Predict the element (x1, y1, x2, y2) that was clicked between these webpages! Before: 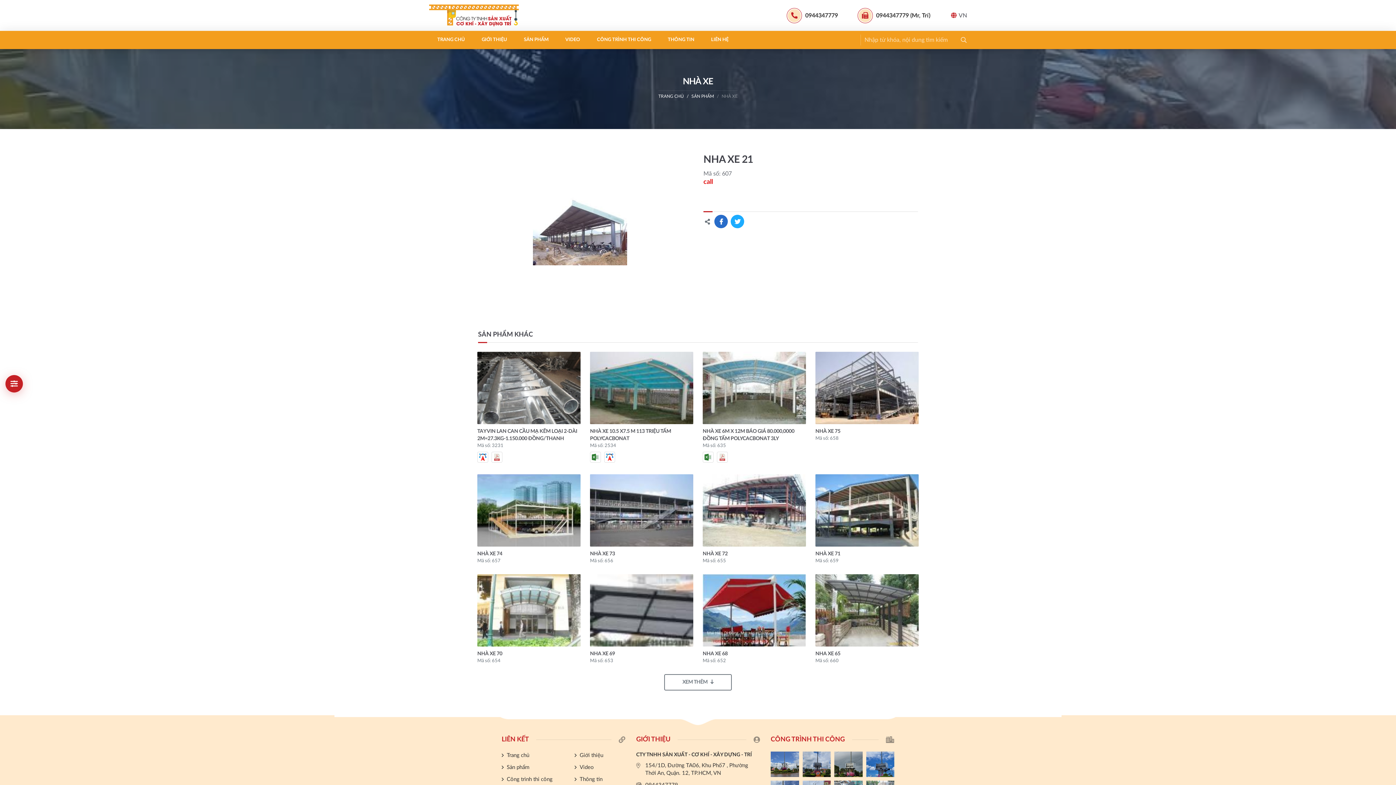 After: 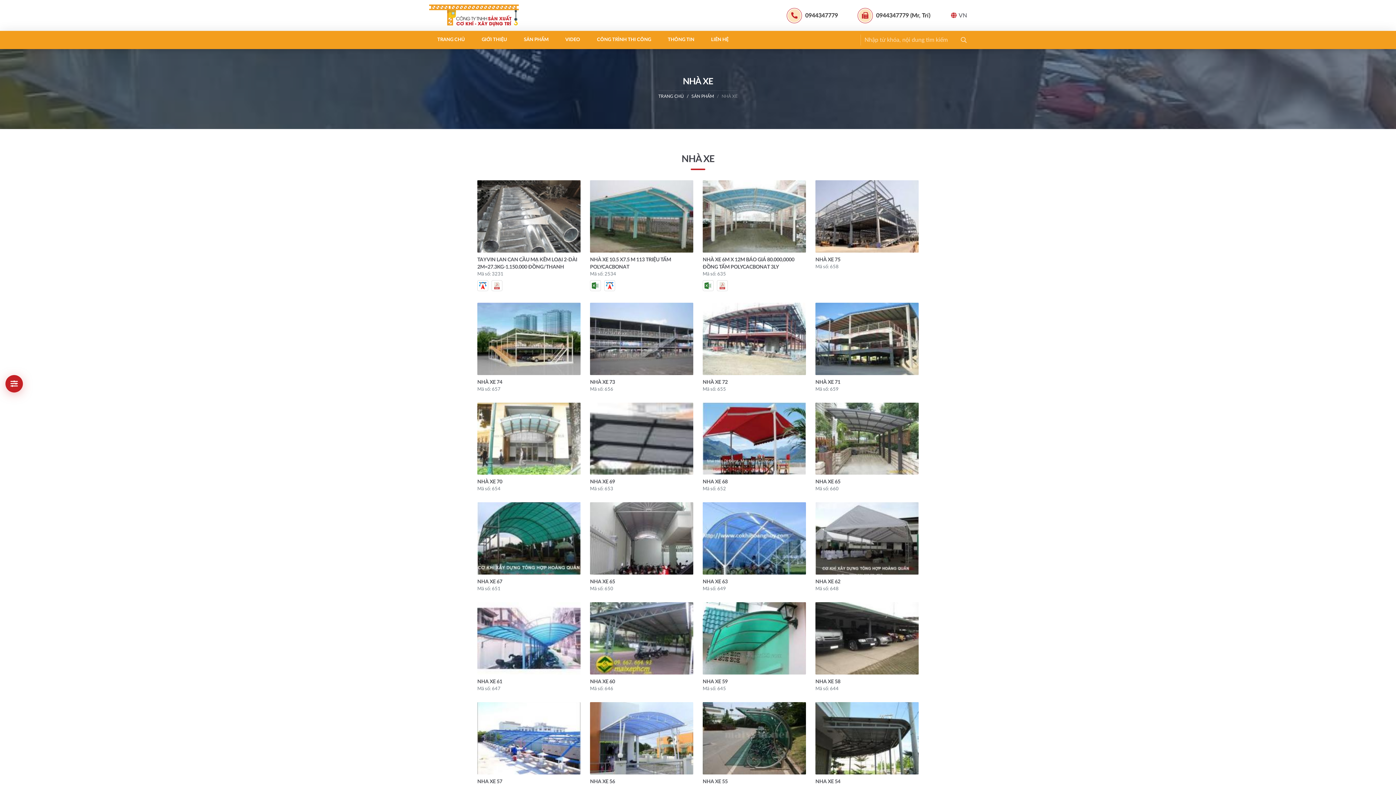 Action: bbox: (721, 92, 737, 99) label: NHÀ XE